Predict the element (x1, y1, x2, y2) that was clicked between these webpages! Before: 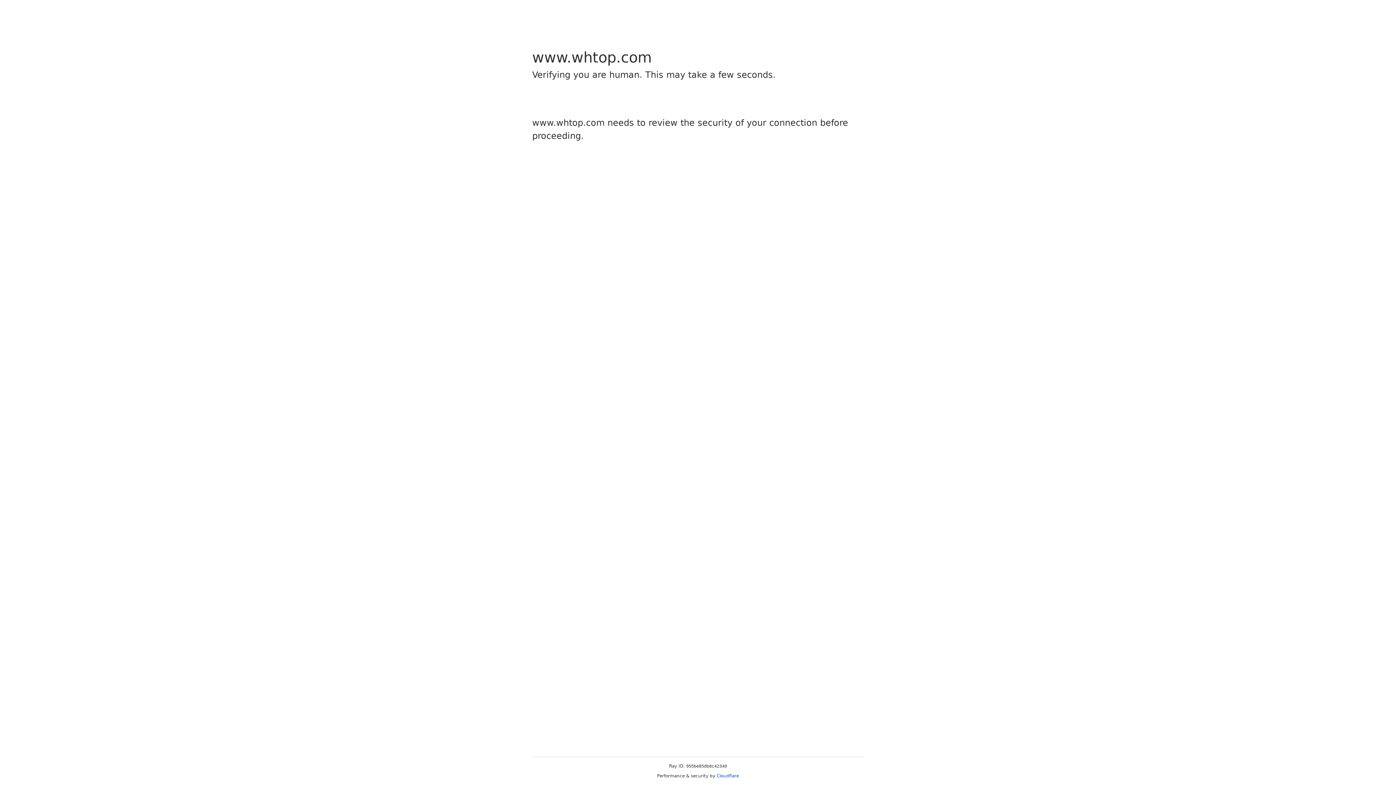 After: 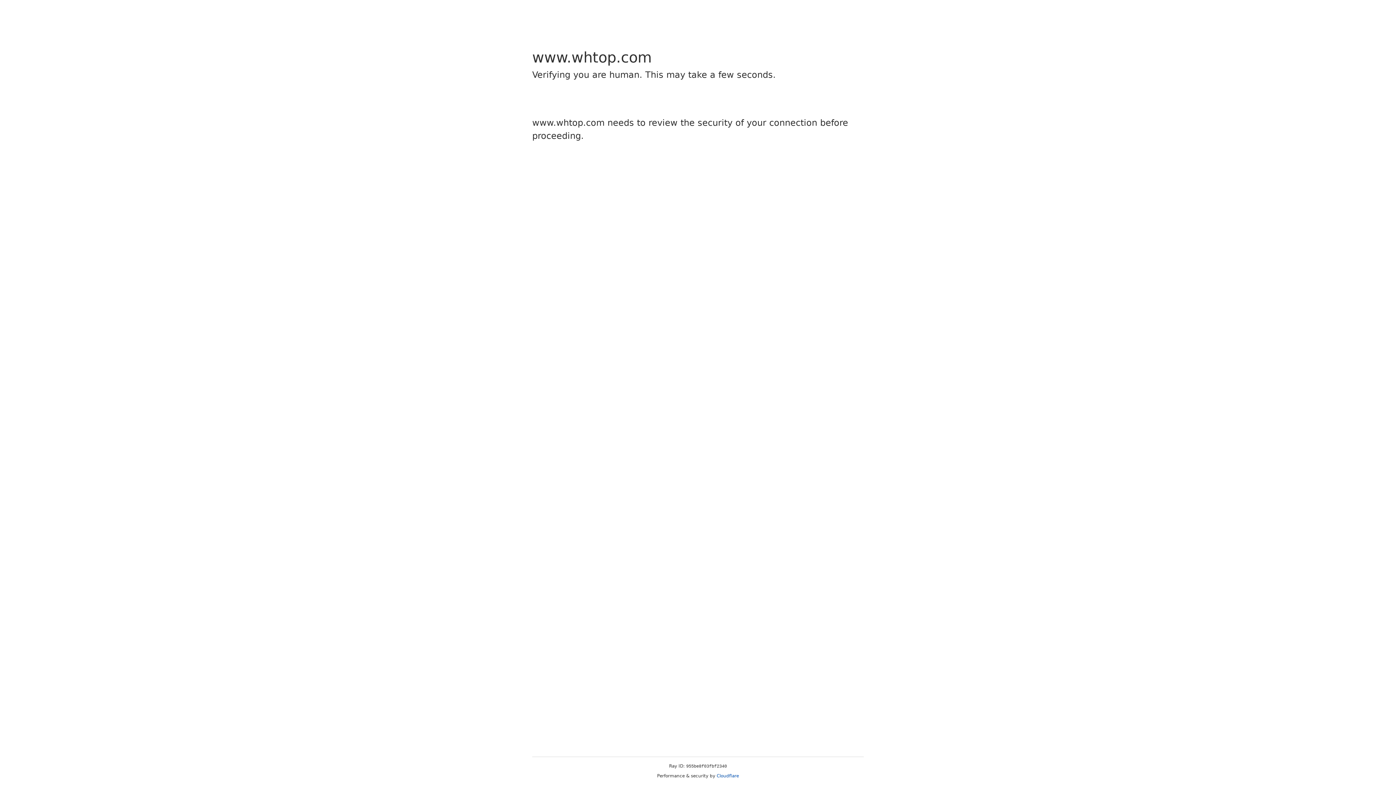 Action: bbox: (716, 773, 739, 778) label: Cloudflare